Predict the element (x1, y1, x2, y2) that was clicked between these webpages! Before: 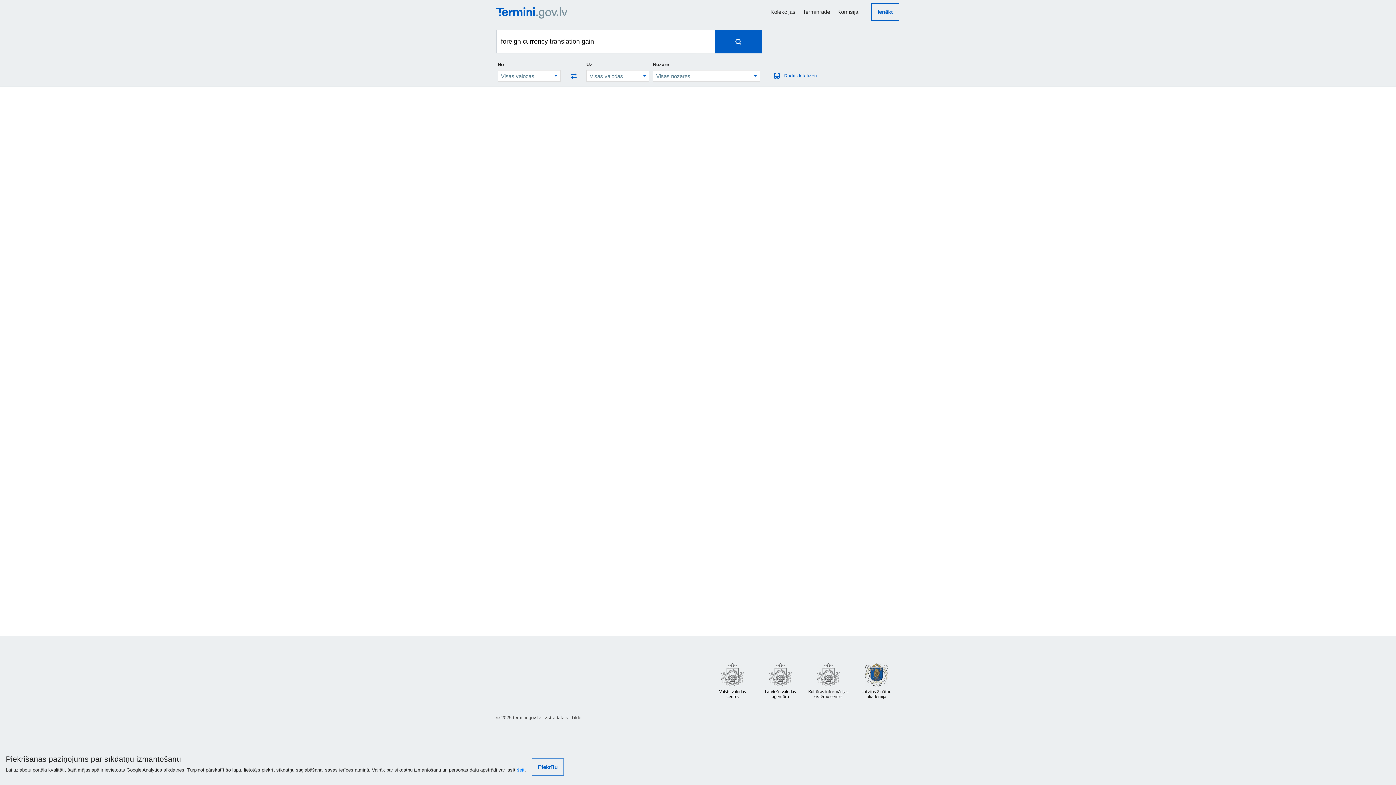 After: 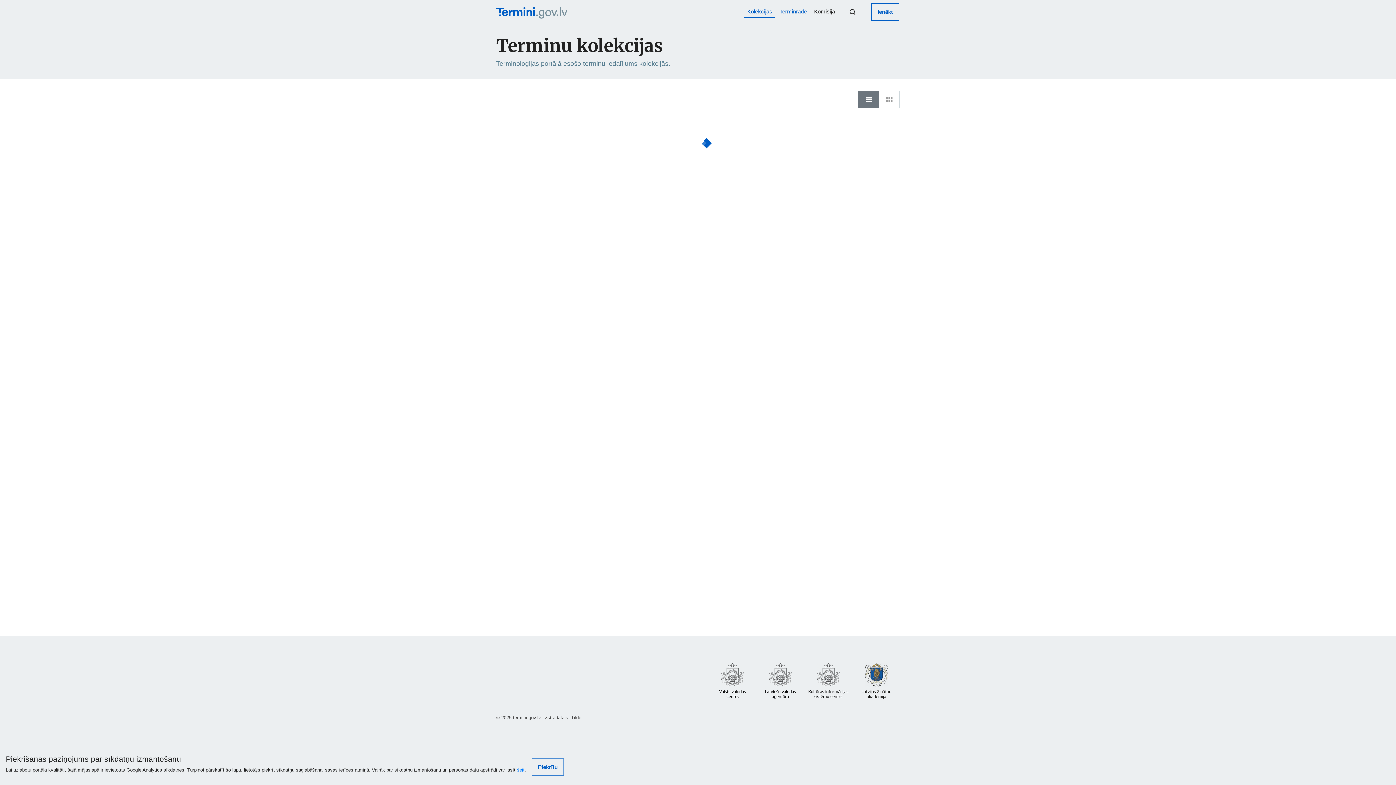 Action: bbox: (767, 5, 798, 18) label: Kolekcijas